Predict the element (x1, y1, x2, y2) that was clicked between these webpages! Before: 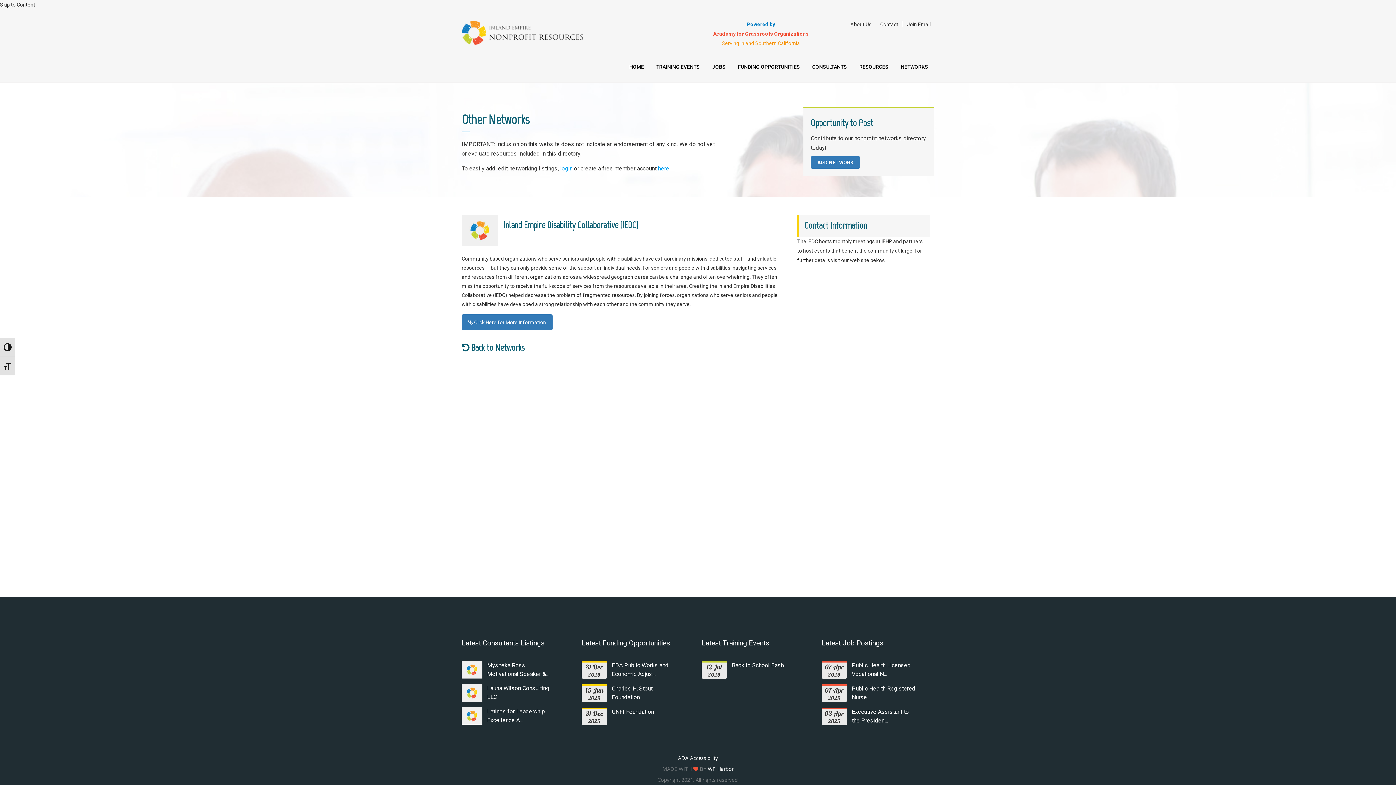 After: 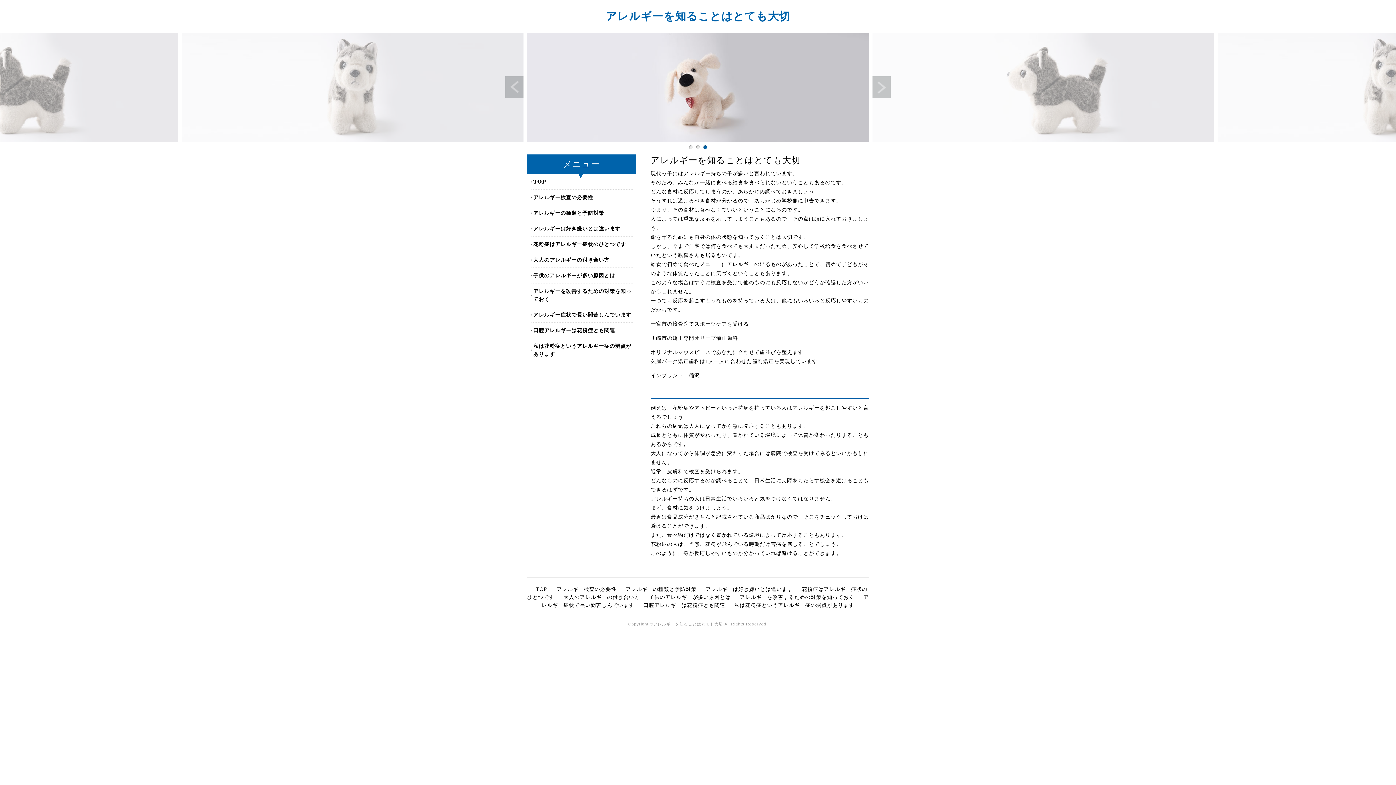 Action: label:  Click Here for More Information bbox: (461, 314, 552, 330)